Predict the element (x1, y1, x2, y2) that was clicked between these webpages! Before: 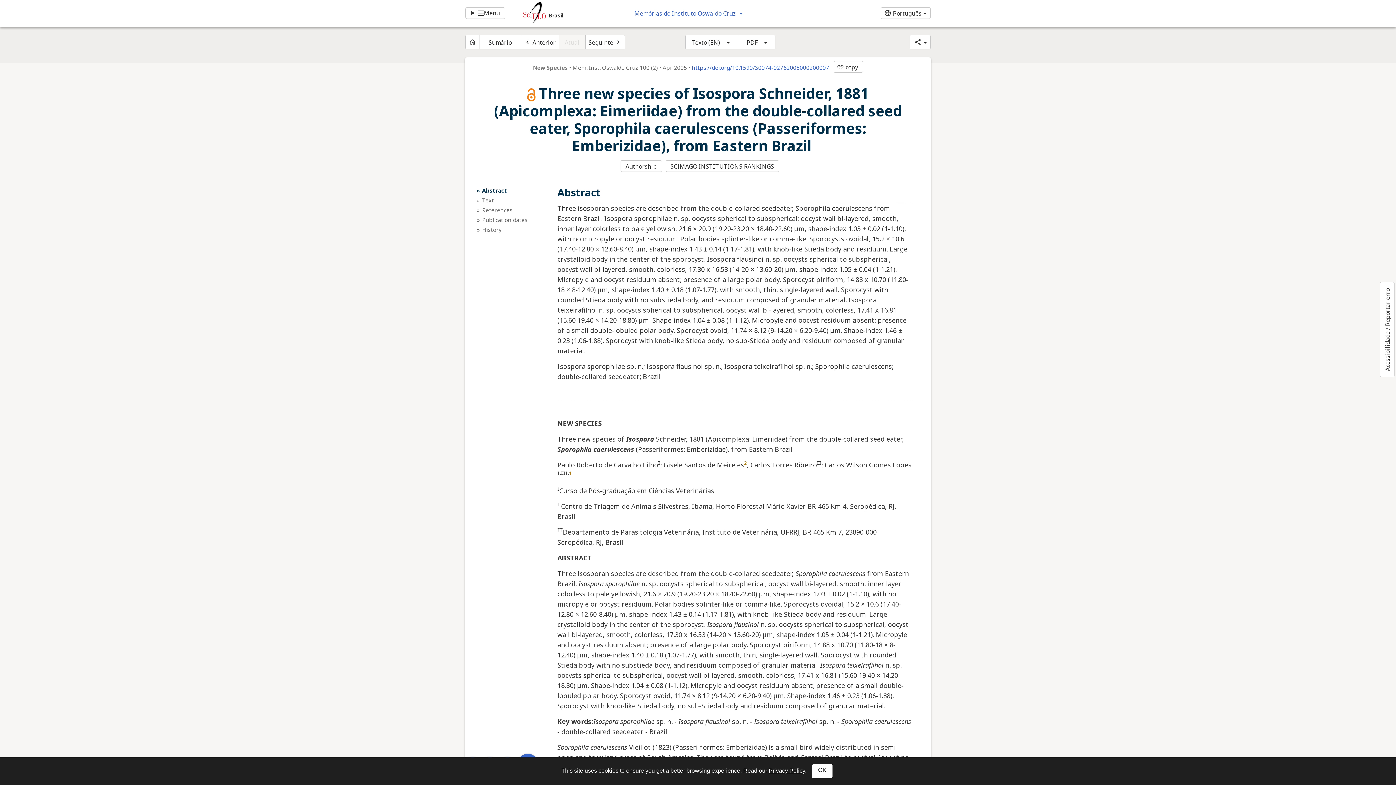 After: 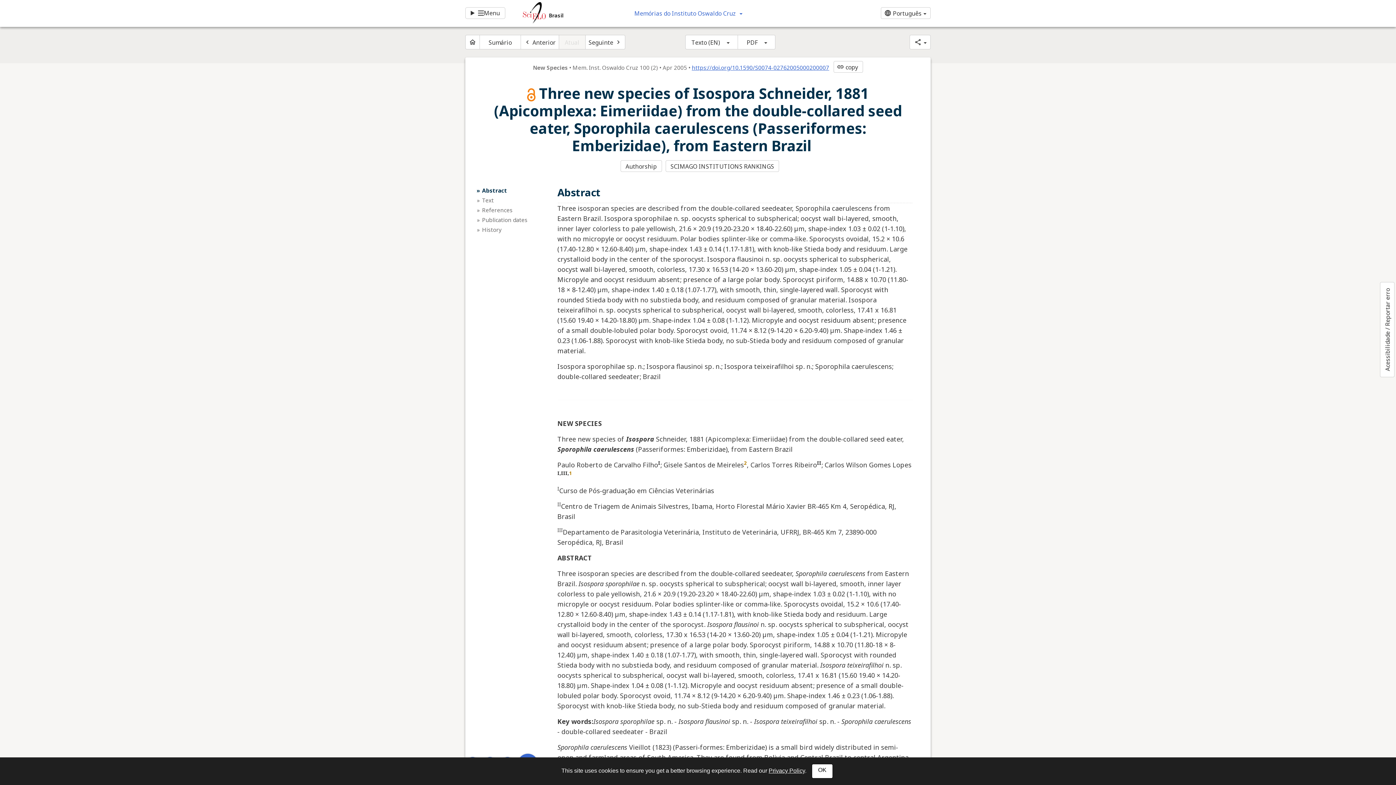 Action: bbox: (691, 64, 829, 71) label: https://doi.org/10.1590/S0074-02762005000200007